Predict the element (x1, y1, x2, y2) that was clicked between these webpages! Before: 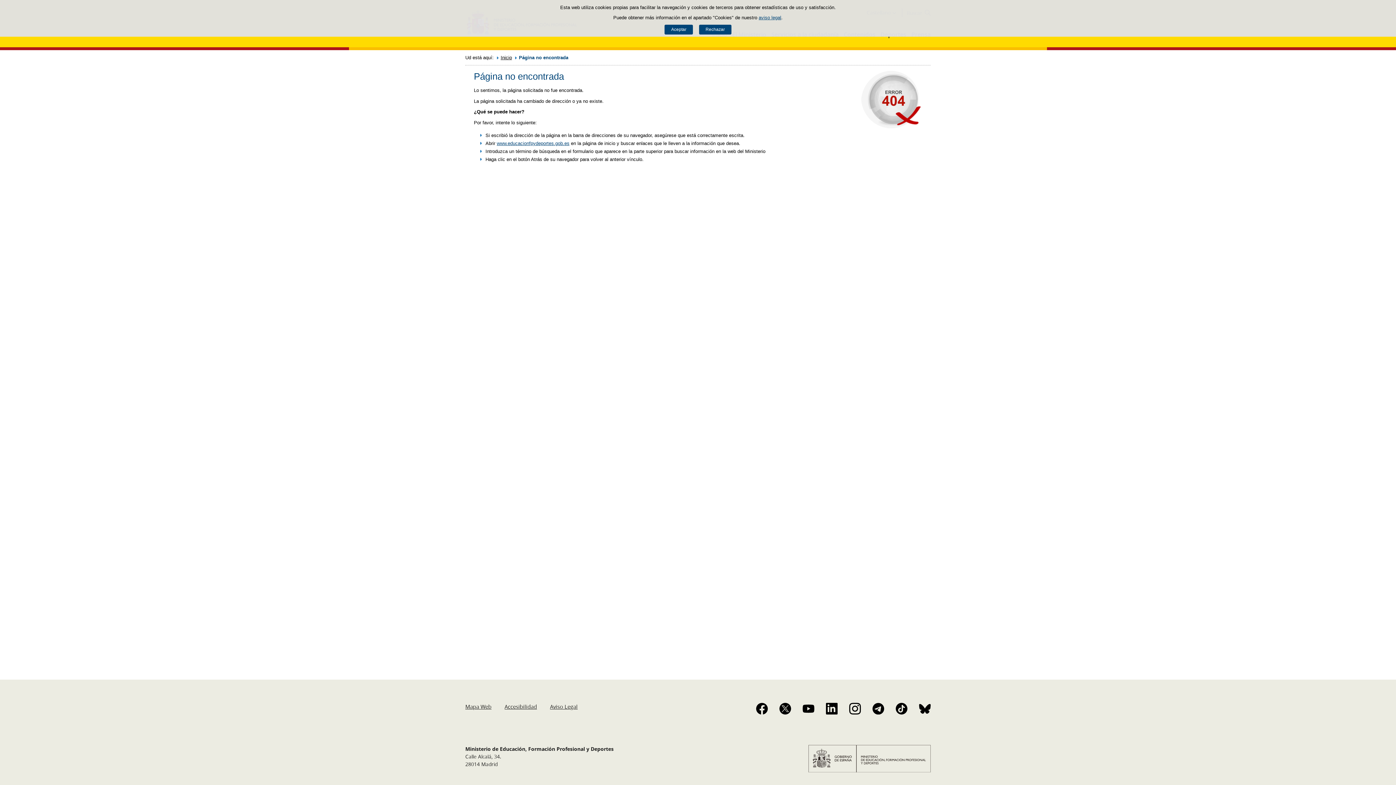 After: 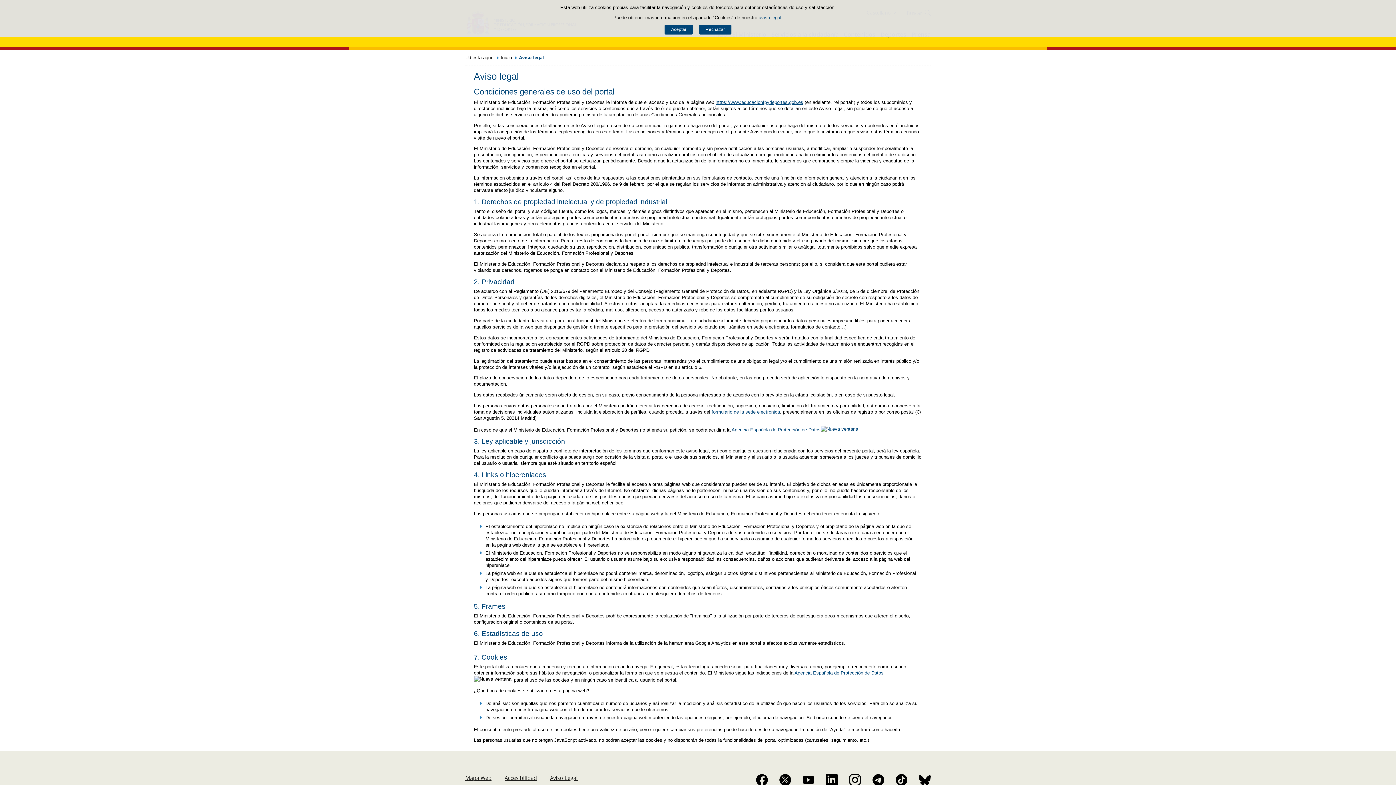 Action: label: Aviso Legal bbox: (550, 703, 577, 710)